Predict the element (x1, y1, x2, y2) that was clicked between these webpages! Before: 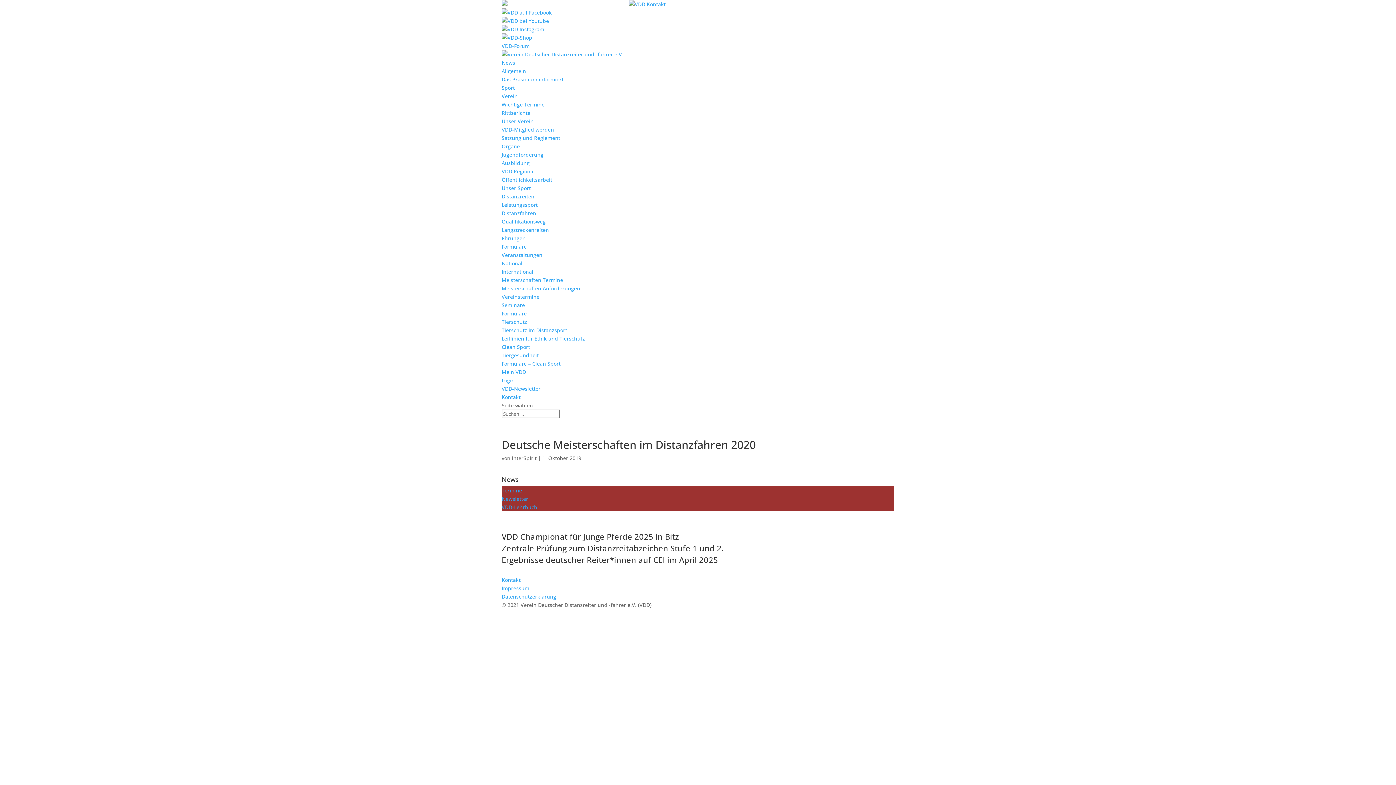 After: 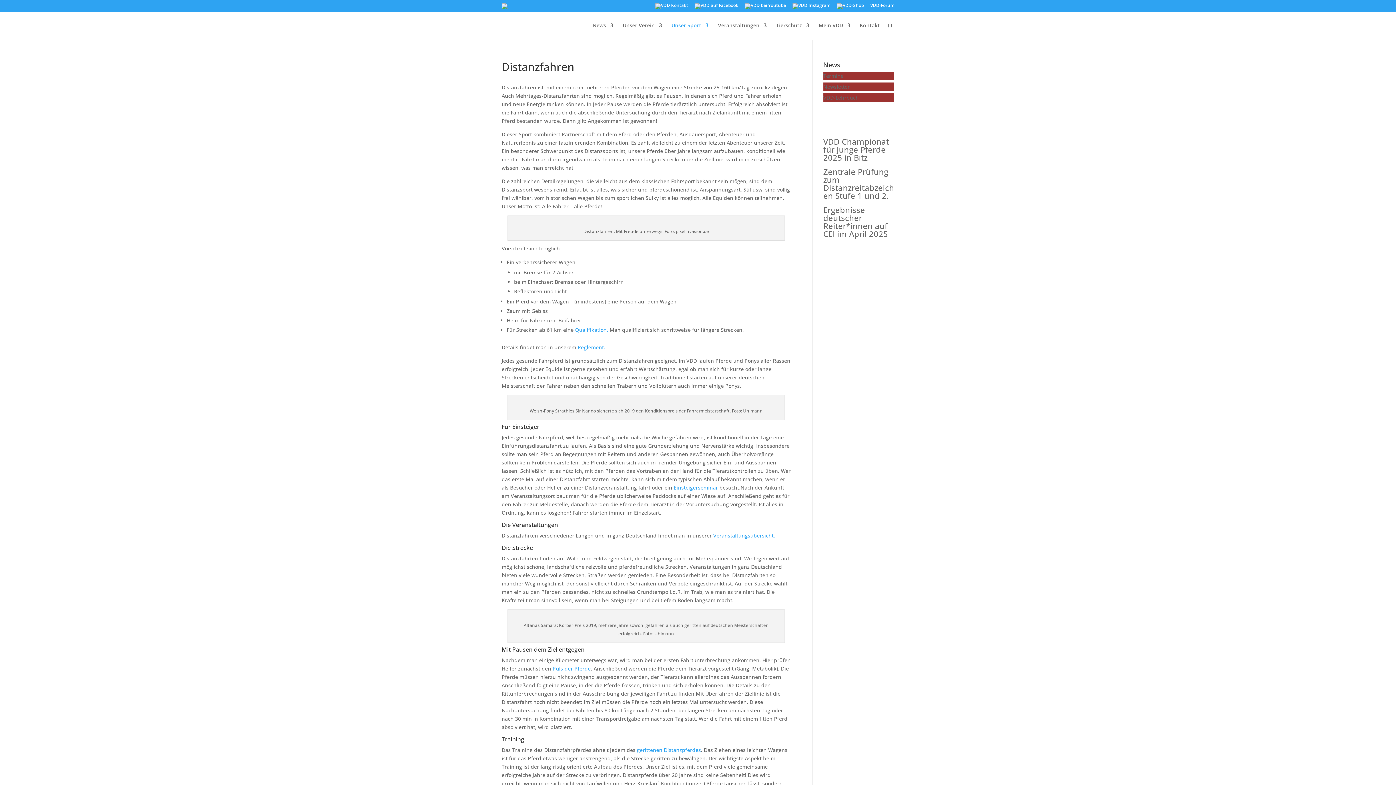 Action: bbox: (501, 209, 536, 216) label: Distanzfahren